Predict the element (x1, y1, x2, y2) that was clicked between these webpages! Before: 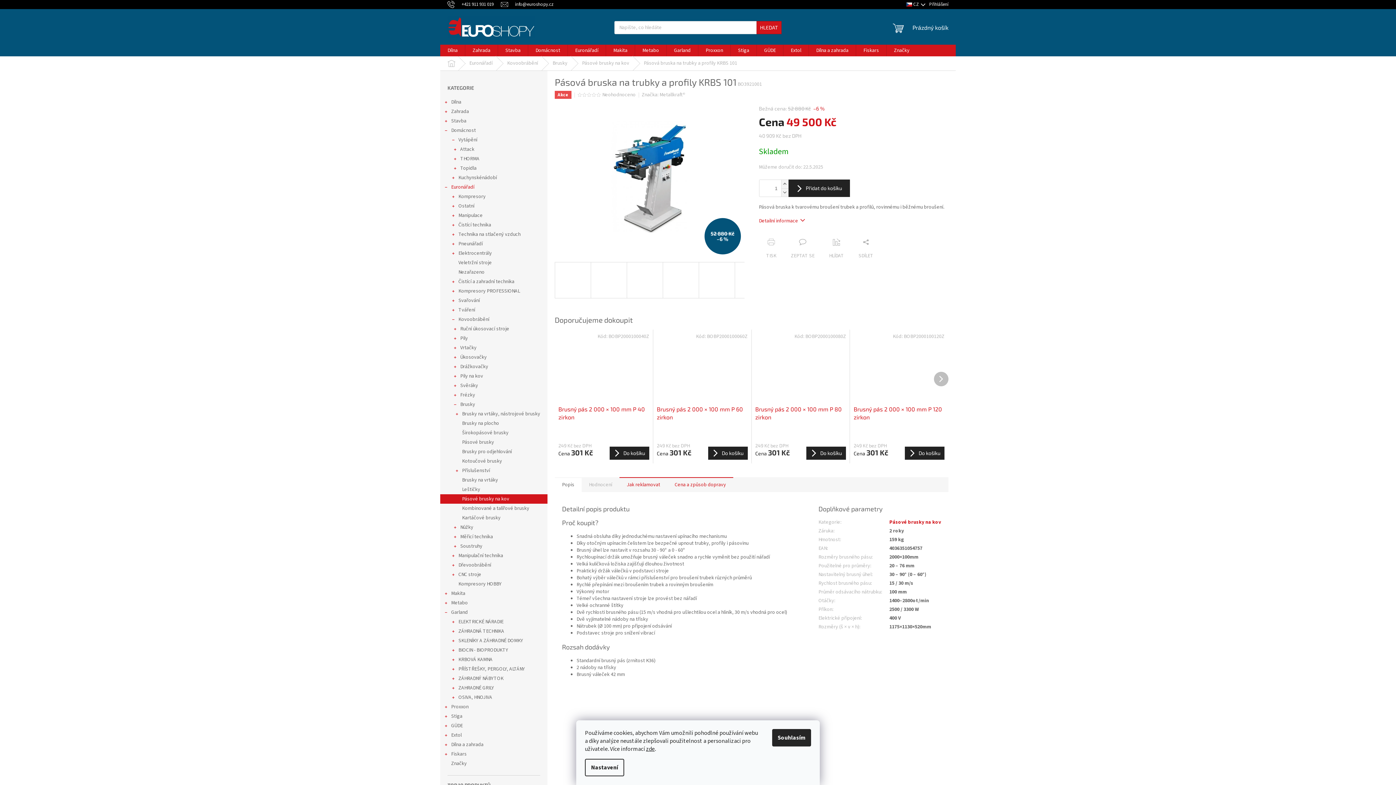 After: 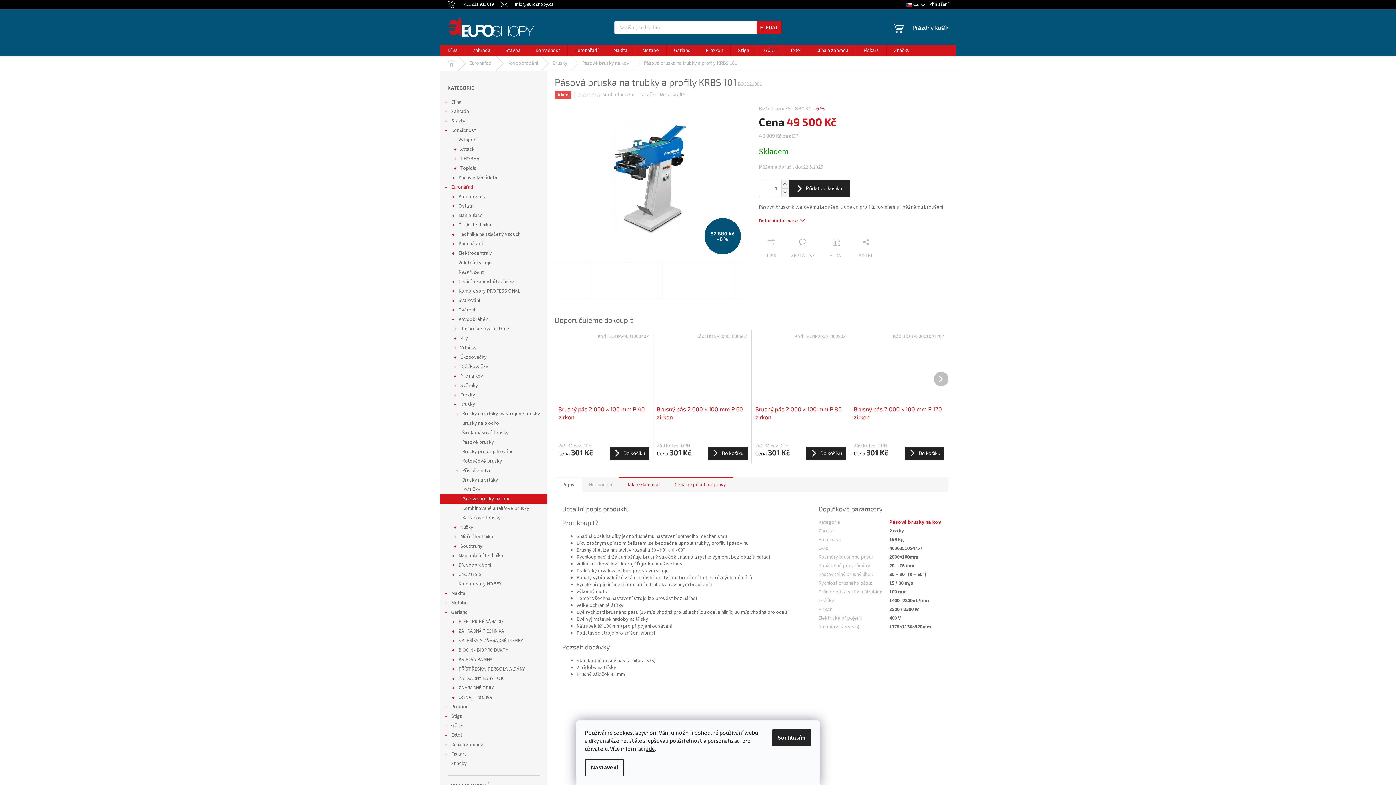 Action: bbox: (591, 92, 596, 97)